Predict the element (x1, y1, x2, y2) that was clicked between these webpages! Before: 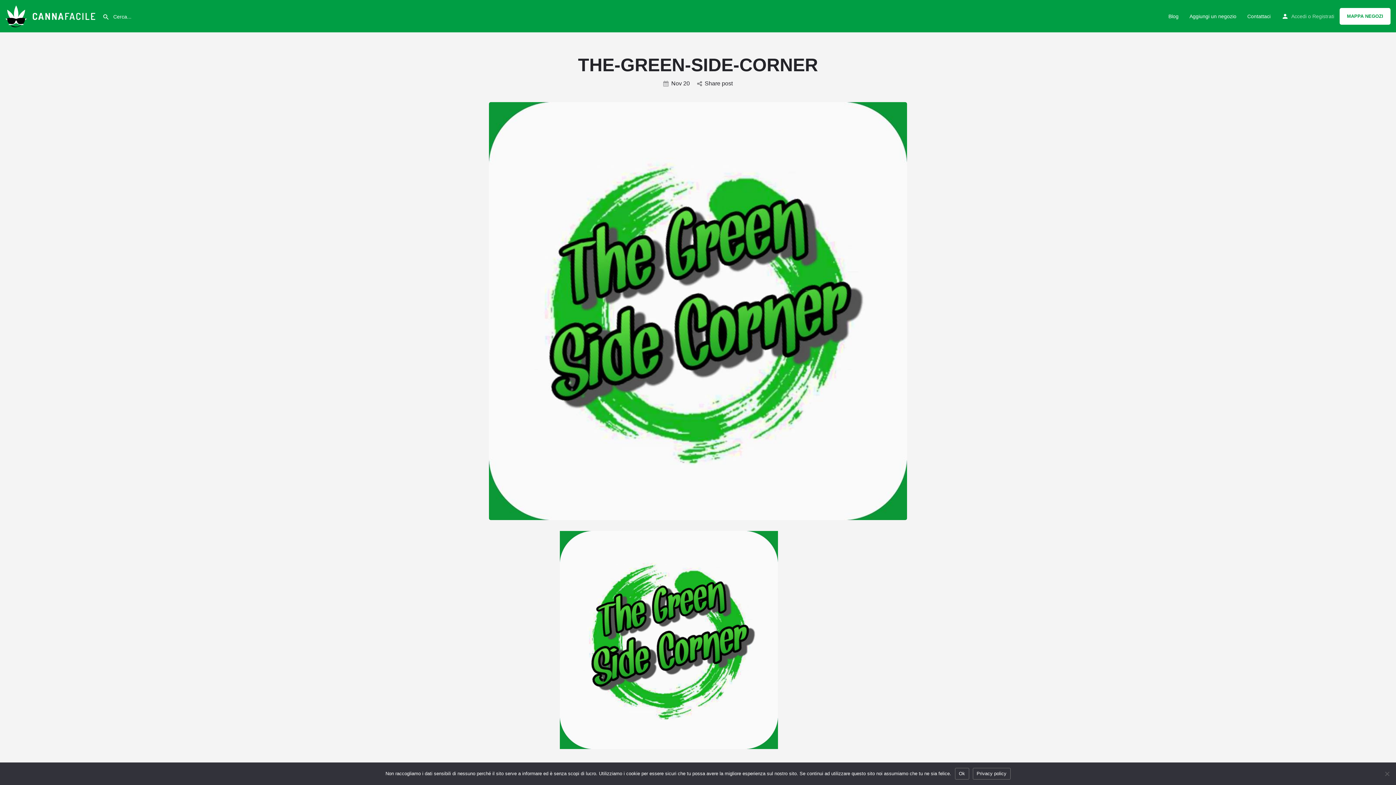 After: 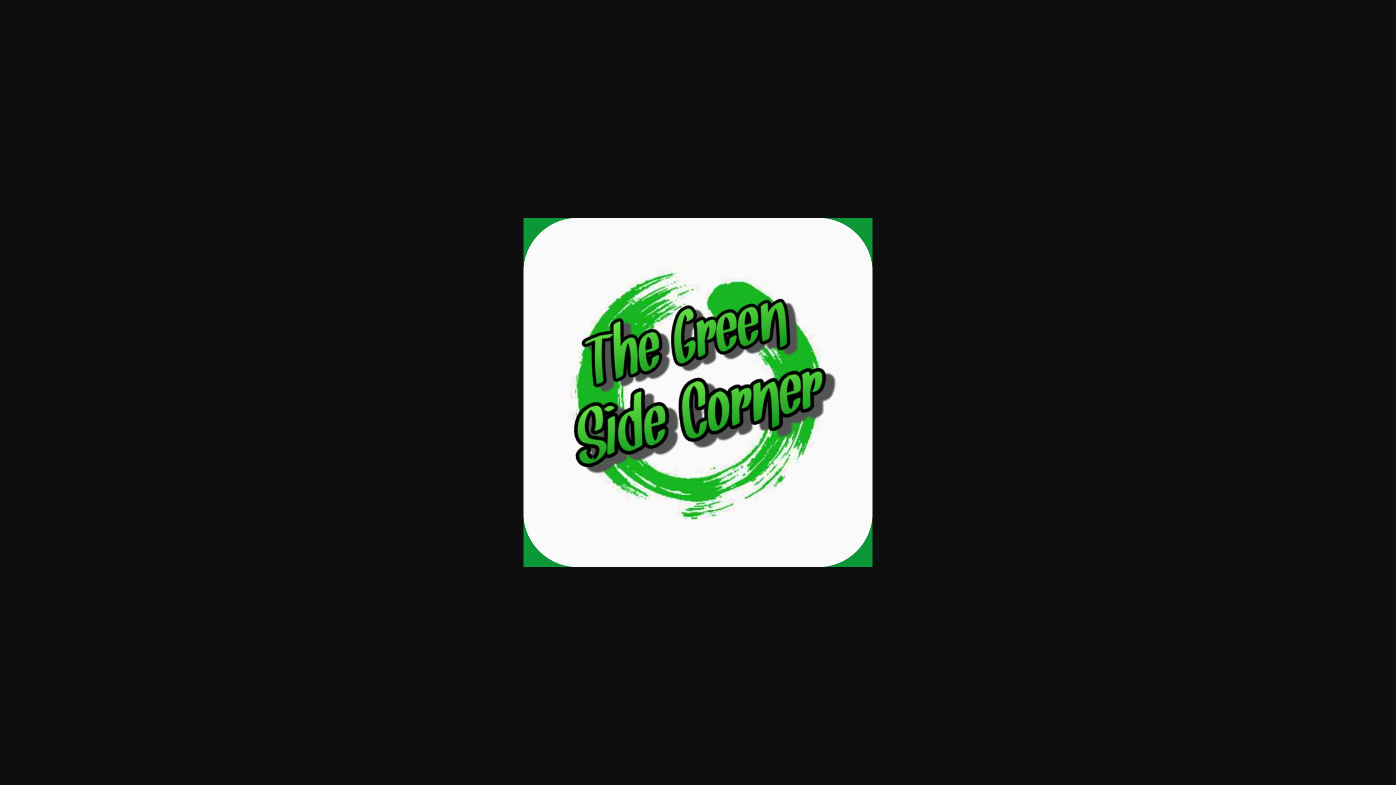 Action: bbox: (560, 636, 778, 644)